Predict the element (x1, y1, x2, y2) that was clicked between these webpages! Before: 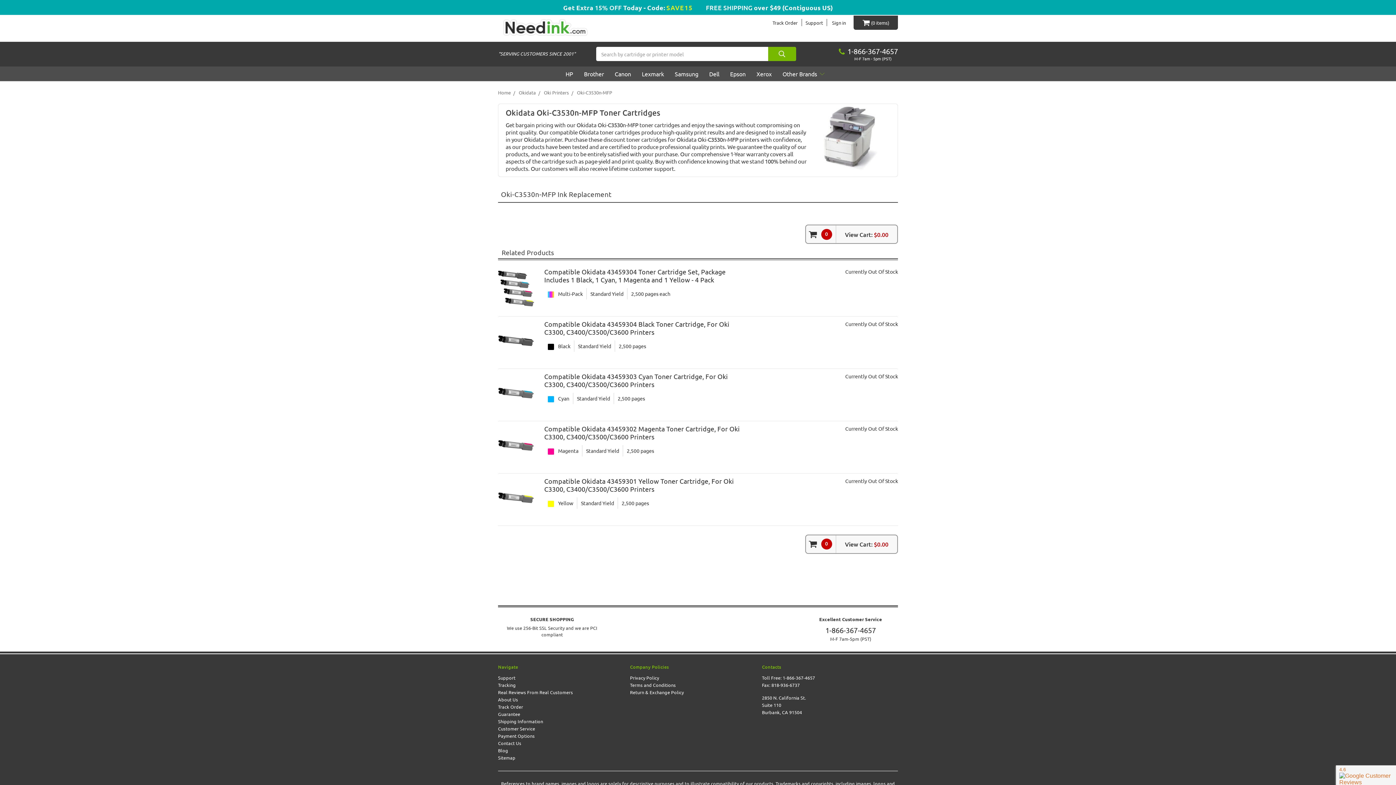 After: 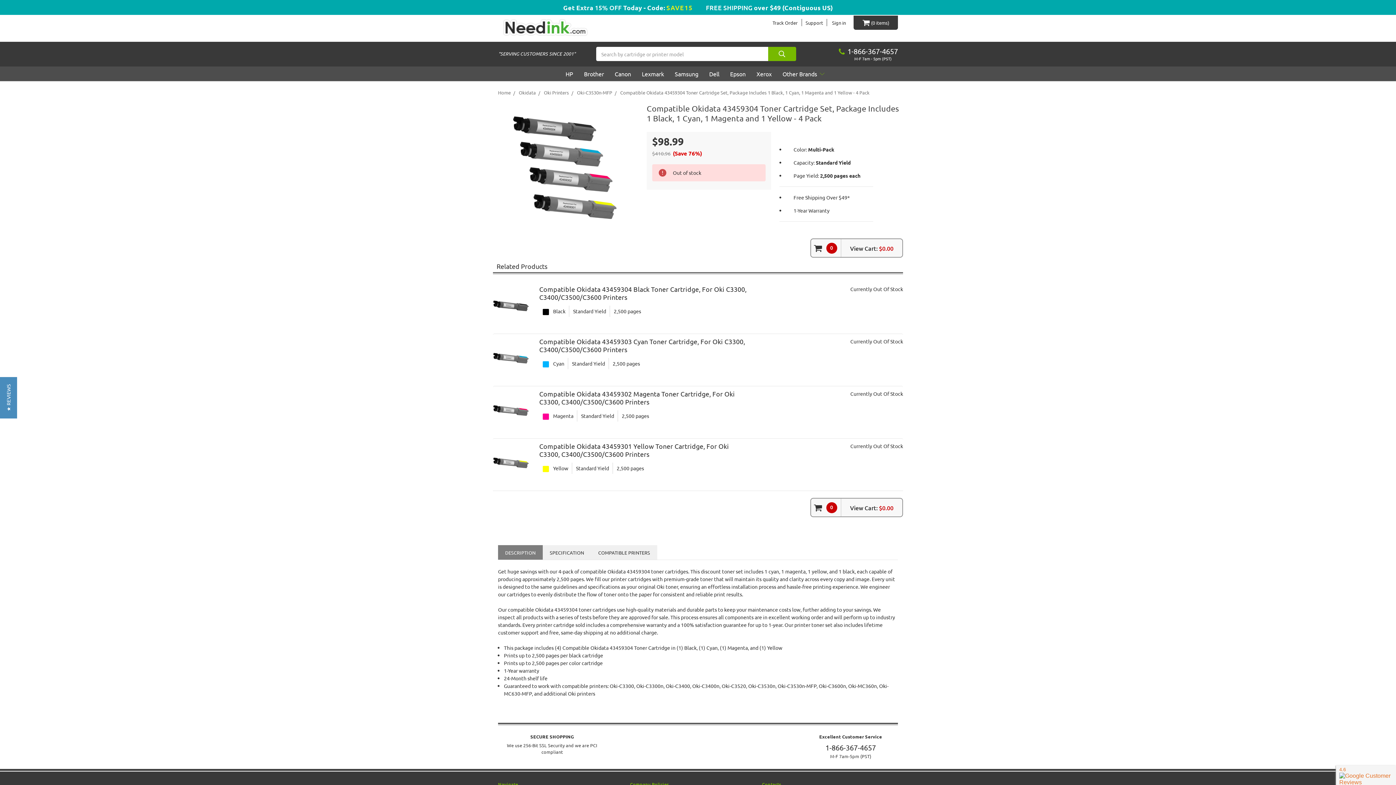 Action: bbox: (544, 268, 725, 283) label: Compatible Okidata 43459304 Toner Cartridge Set, Package Includes 1 Black, 1 Cyan, 1 Magenta and 1 Yellow - 4 Pack